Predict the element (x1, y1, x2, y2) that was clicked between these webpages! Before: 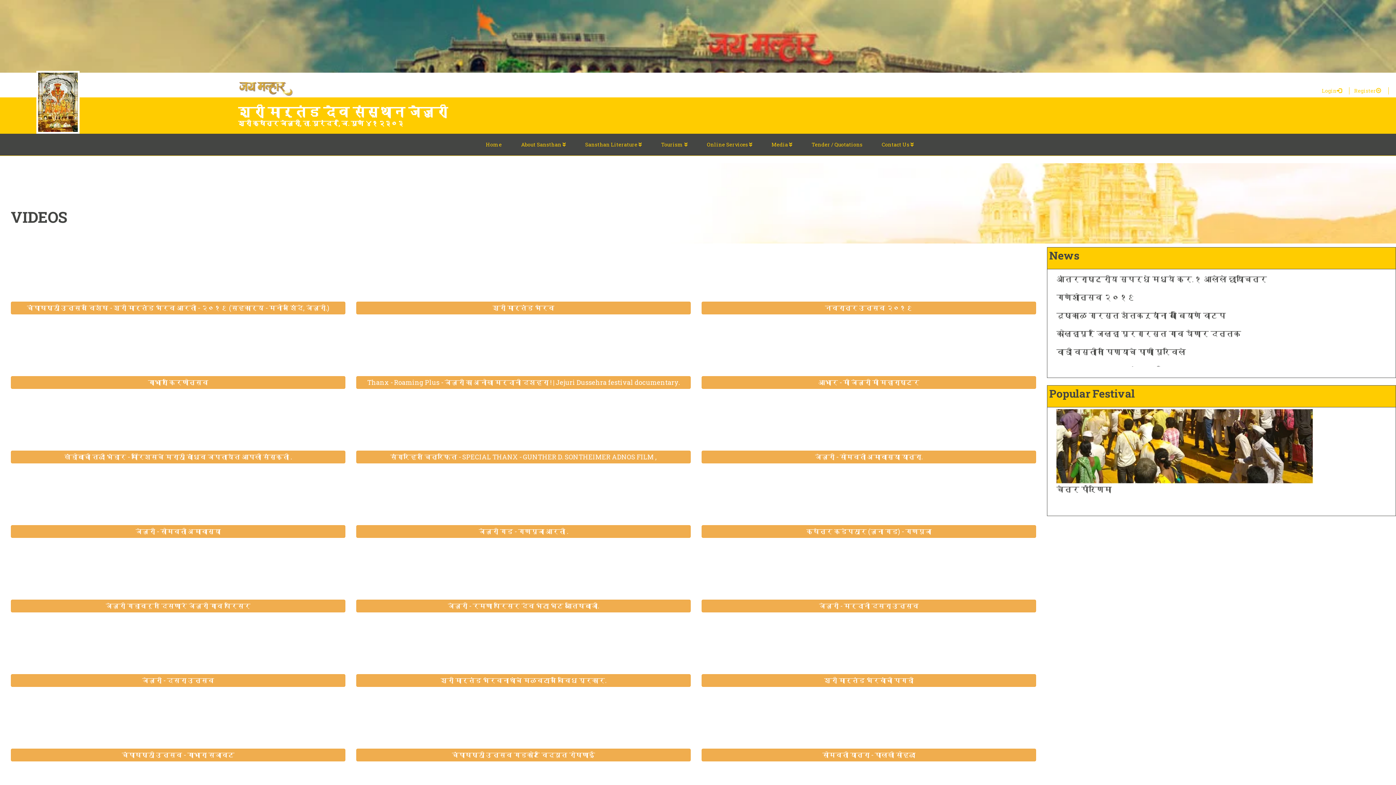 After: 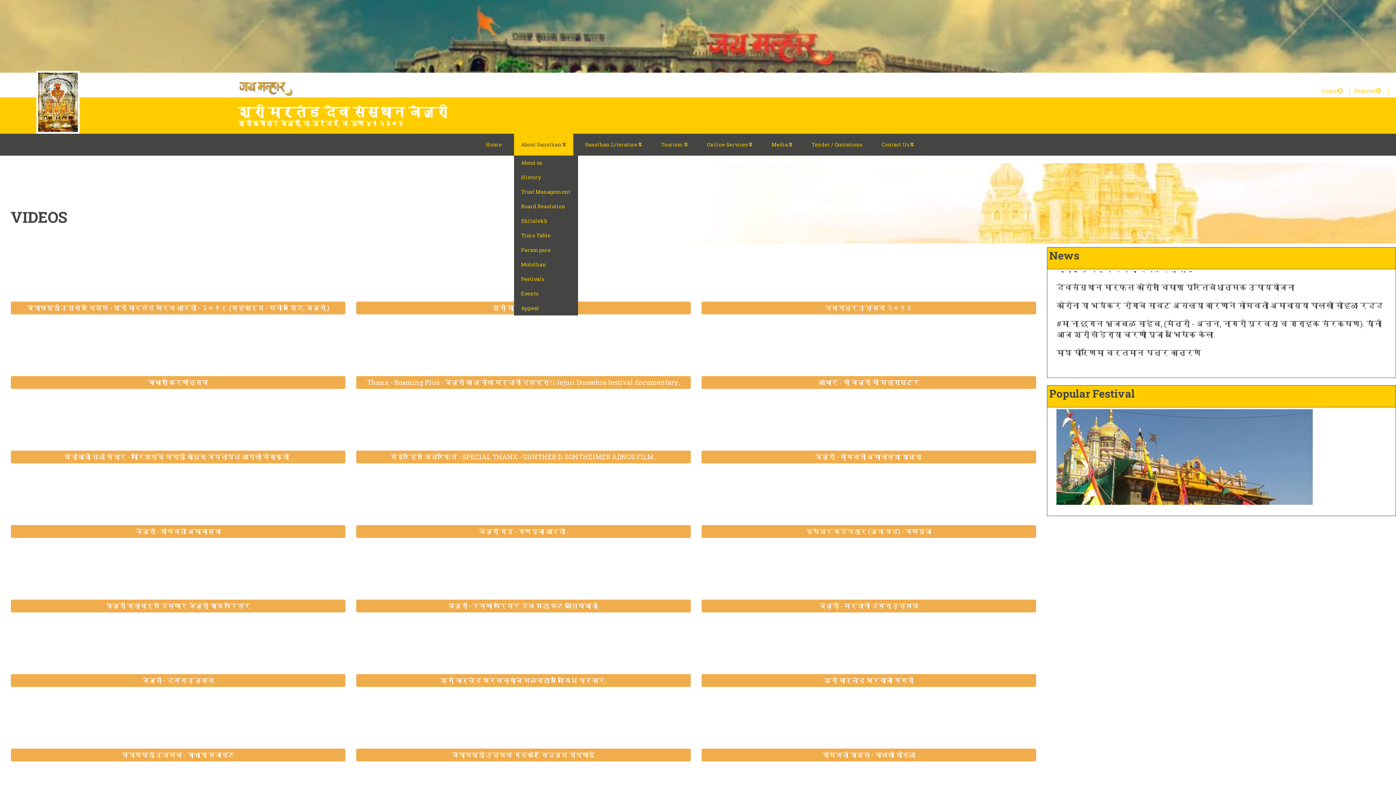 Action: label: About Sansthan  bbox: (514, 133, 573, 155)